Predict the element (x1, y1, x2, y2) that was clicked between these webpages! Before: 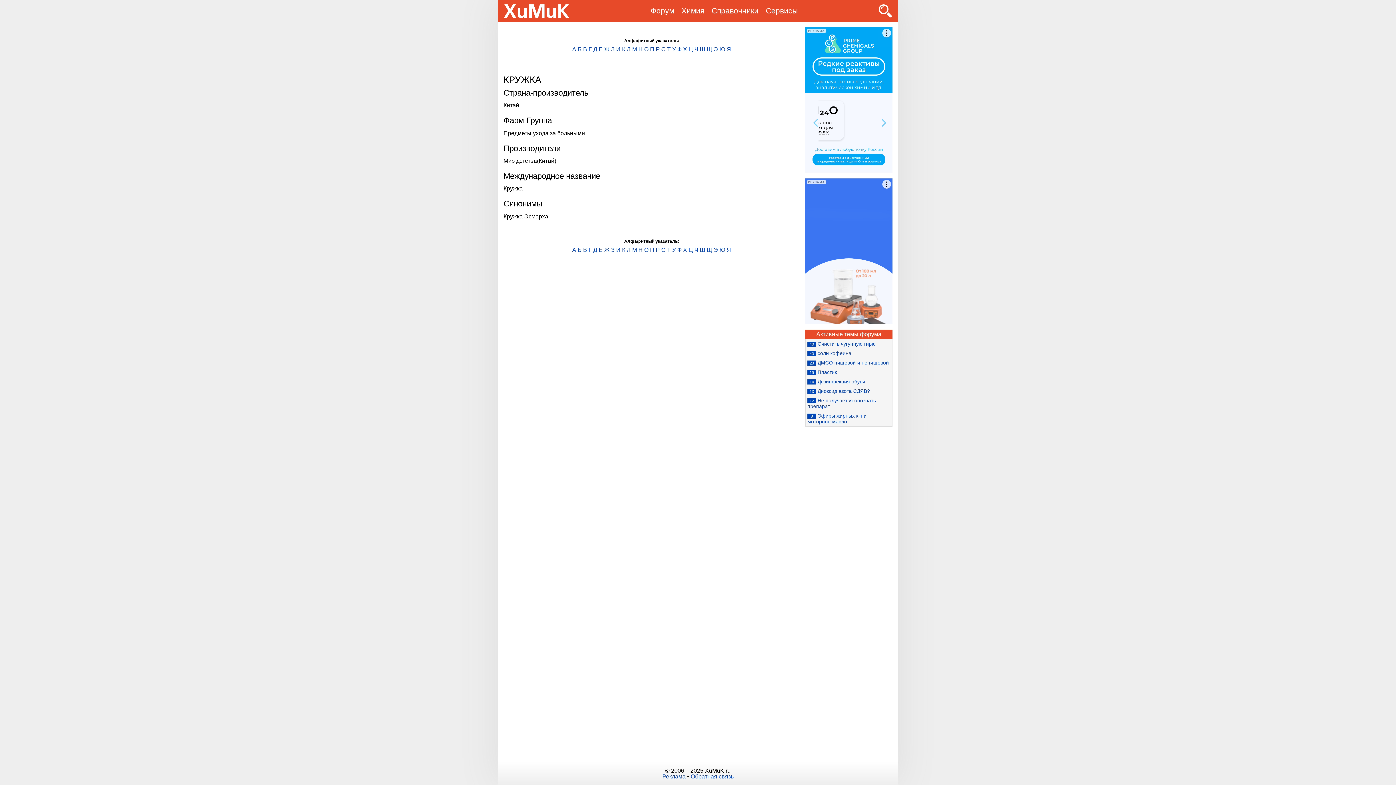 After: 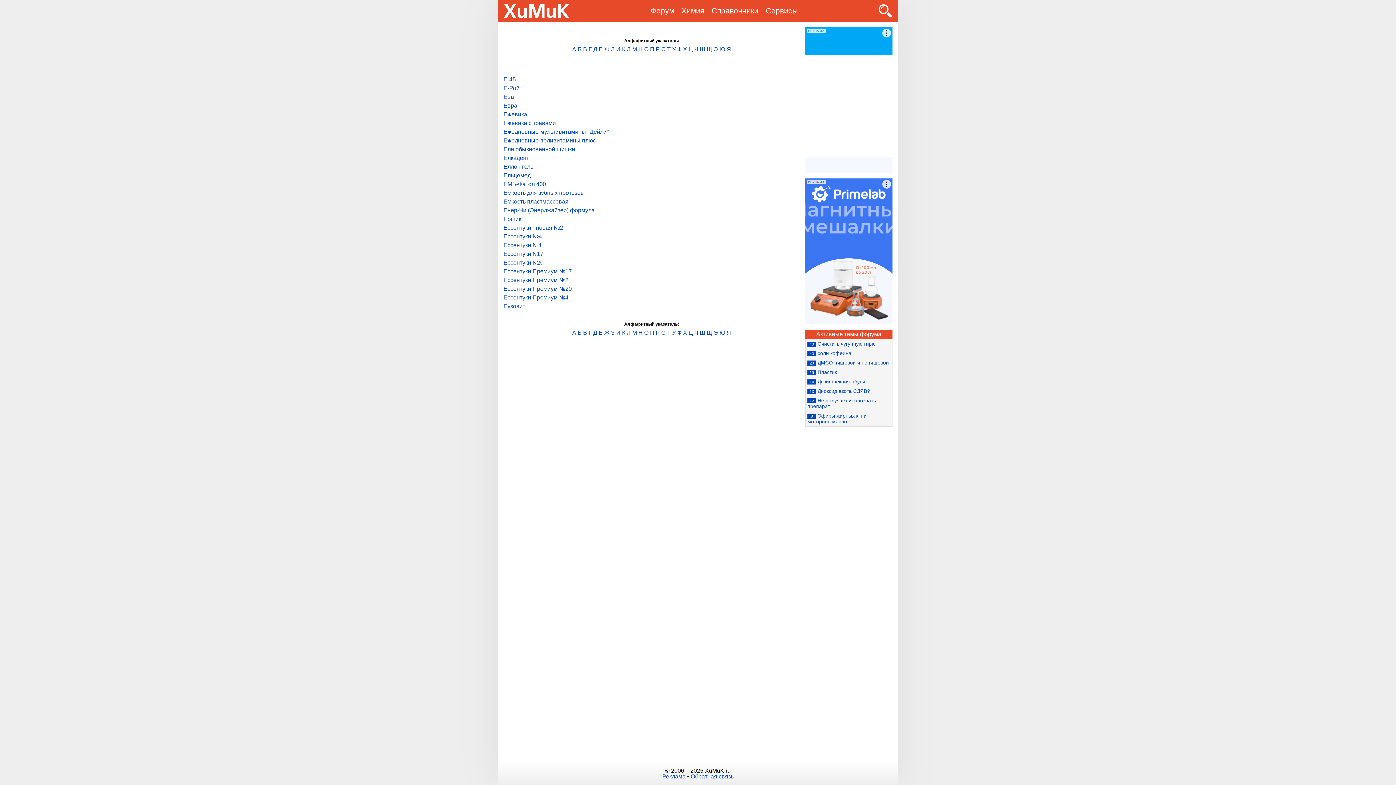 Action: label: Е bbox: (598, 46, 602, 52)